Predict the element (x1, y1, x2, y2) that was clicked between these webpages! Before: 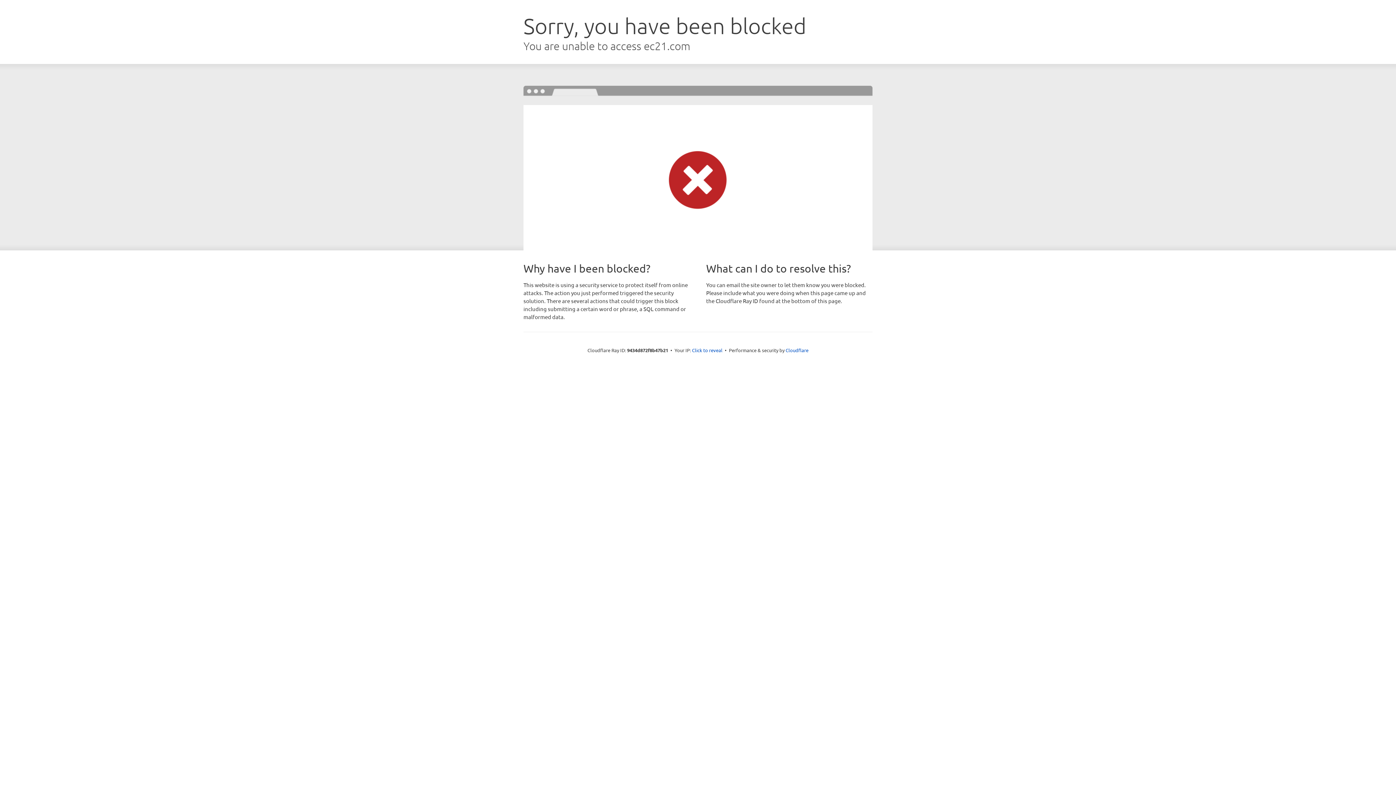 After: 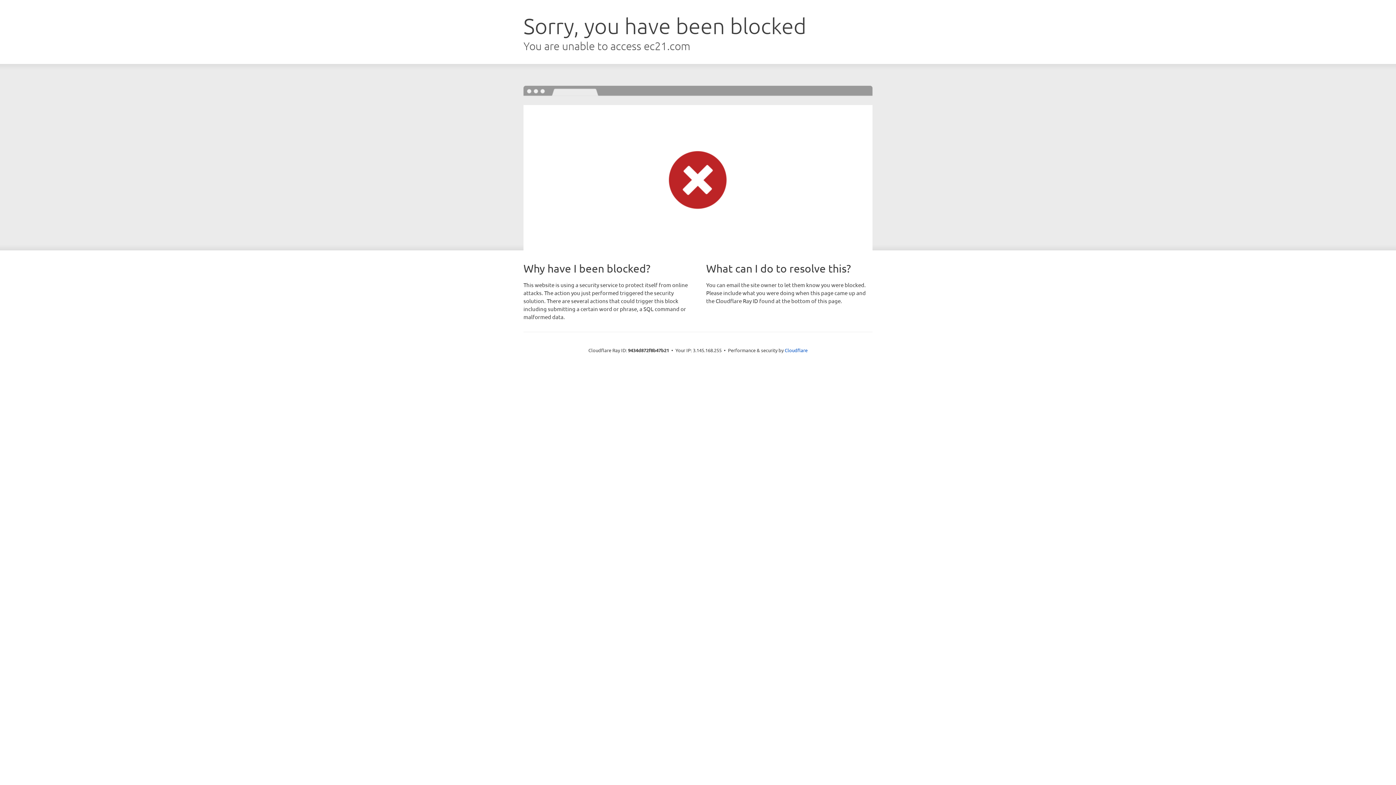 Action: label: Click to reveal bbox: (692, 346, 722, 353)